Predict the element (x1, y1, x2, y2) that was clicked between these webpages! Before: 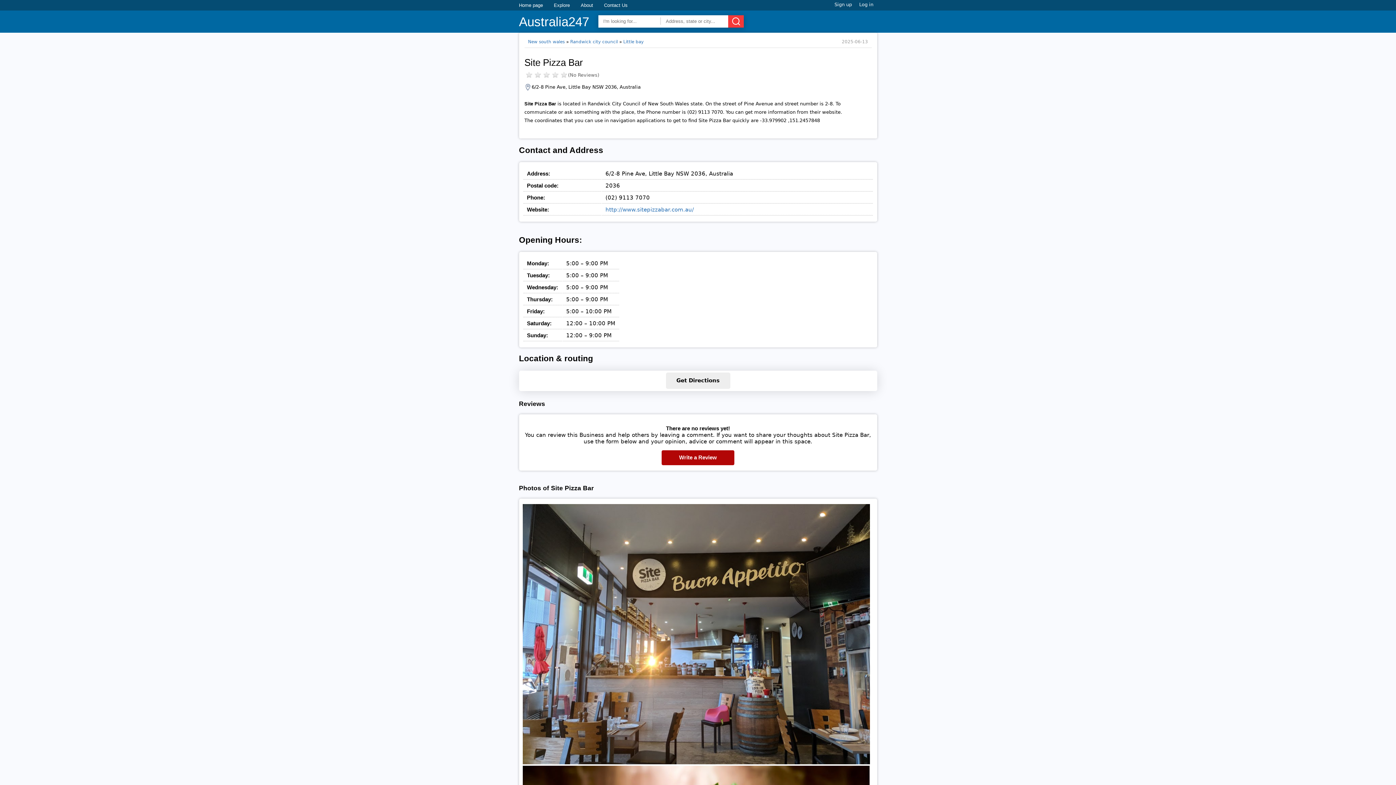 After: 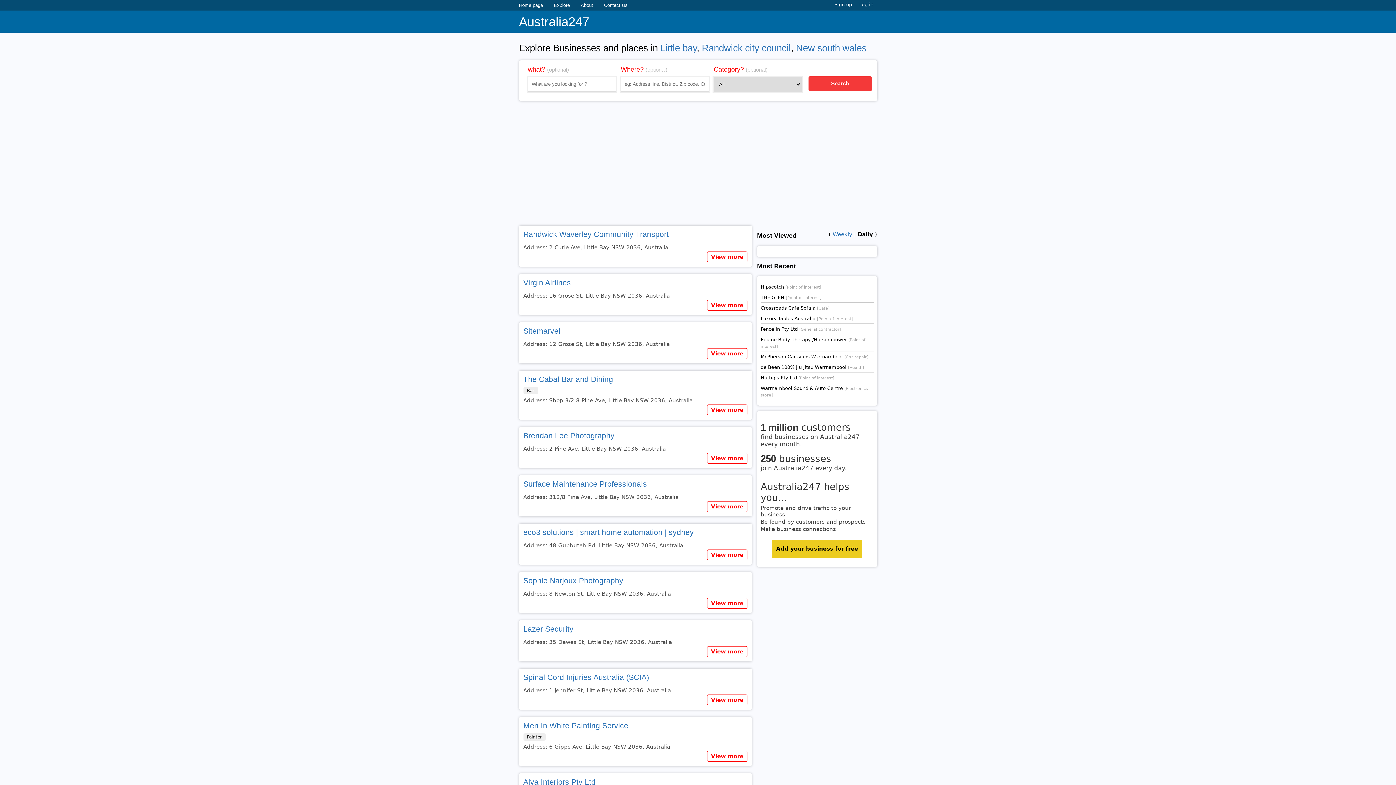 Action: bbox: (623, 39, 643, 44) label: Little bay